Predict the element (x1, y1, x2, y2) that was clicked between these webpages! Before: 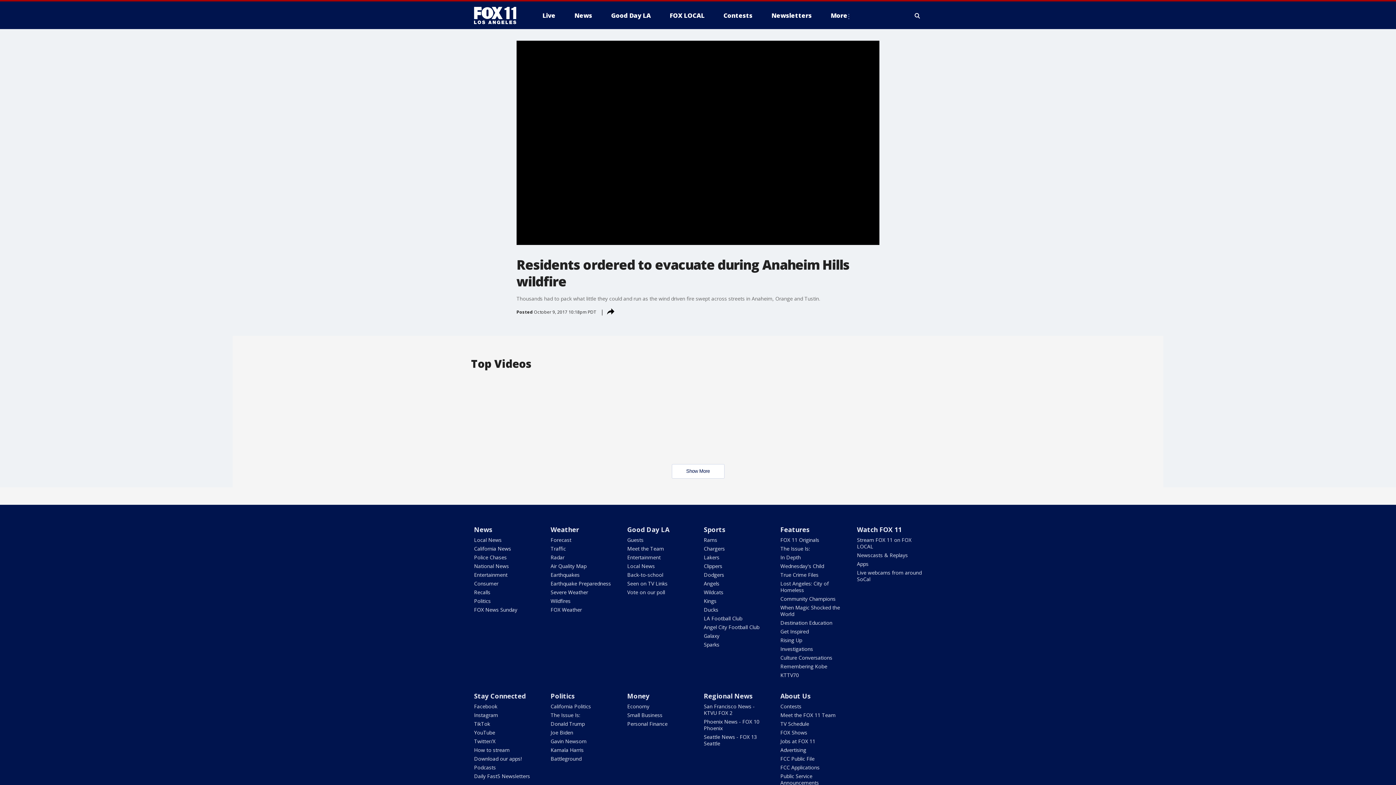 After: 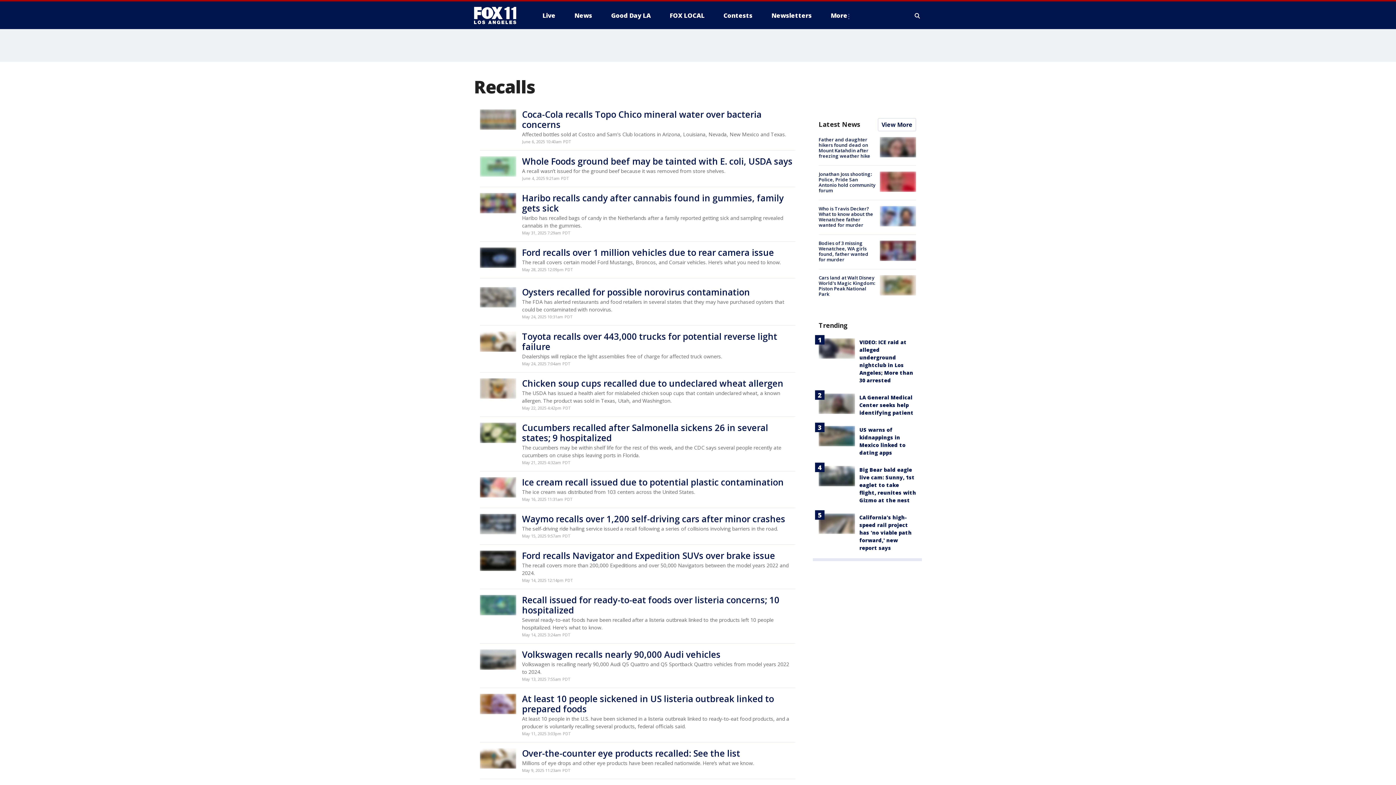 Action: label: Consumer bbox: (474, 580, 498, 587)